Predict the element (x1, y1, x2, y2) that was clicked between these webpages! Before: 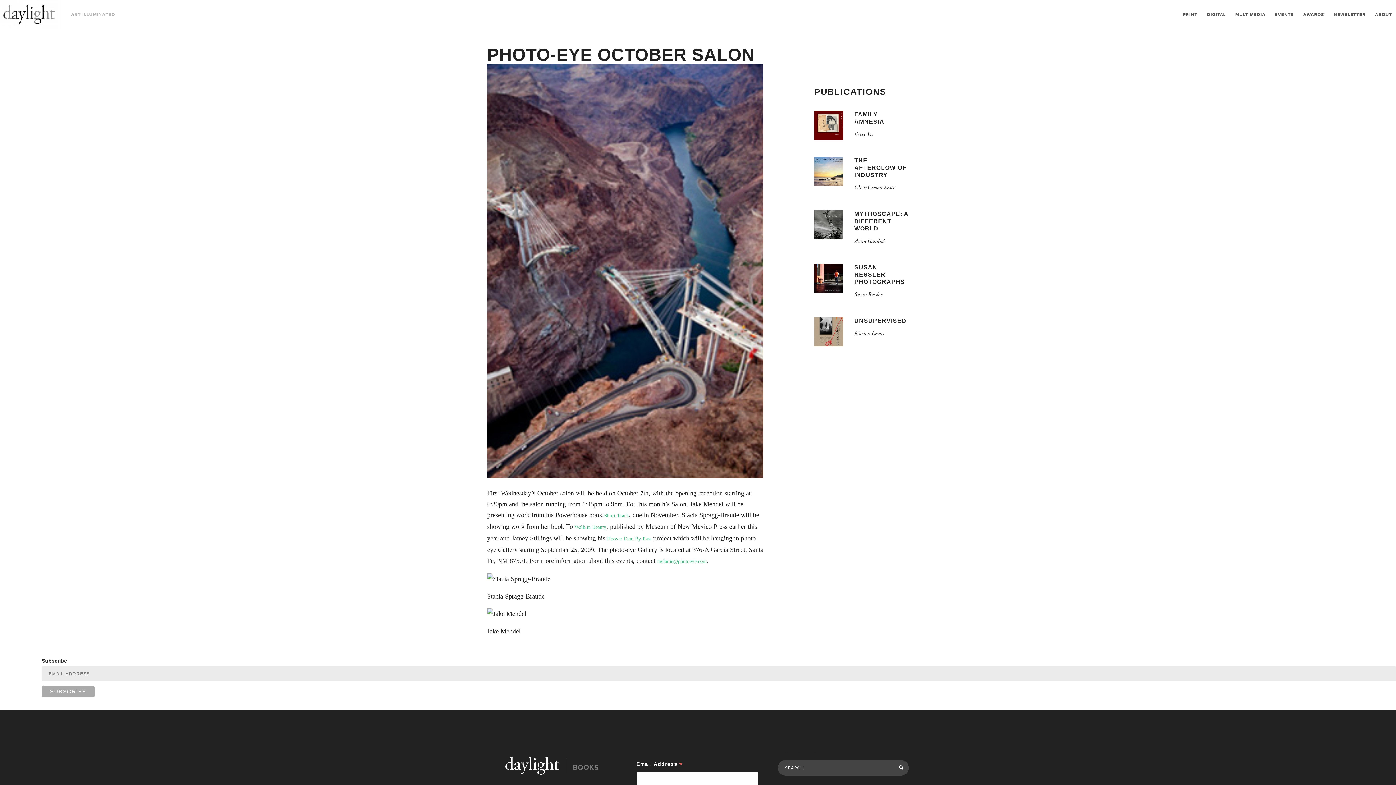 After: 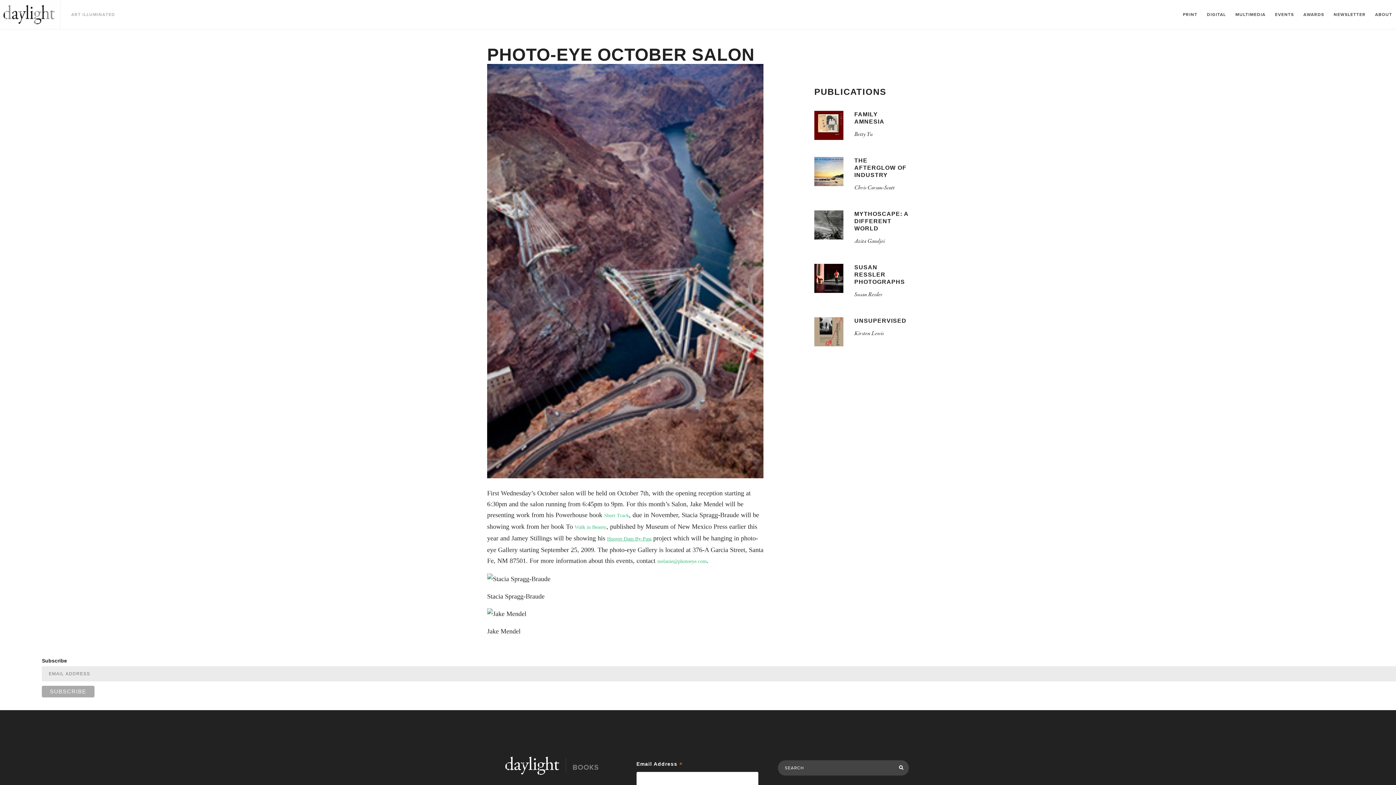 Action: bbox: (607, 536, 651, 541) label: Hoover Dam By-Pass